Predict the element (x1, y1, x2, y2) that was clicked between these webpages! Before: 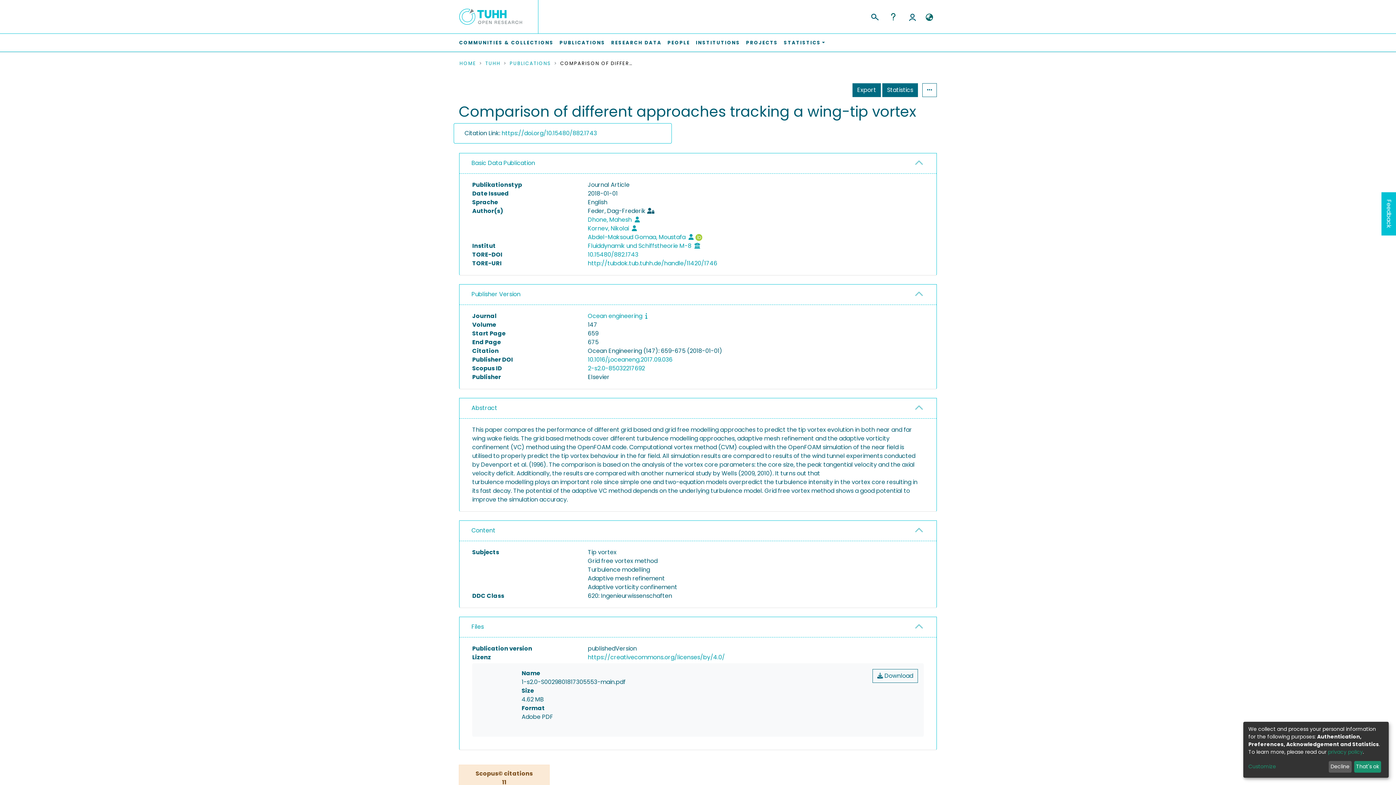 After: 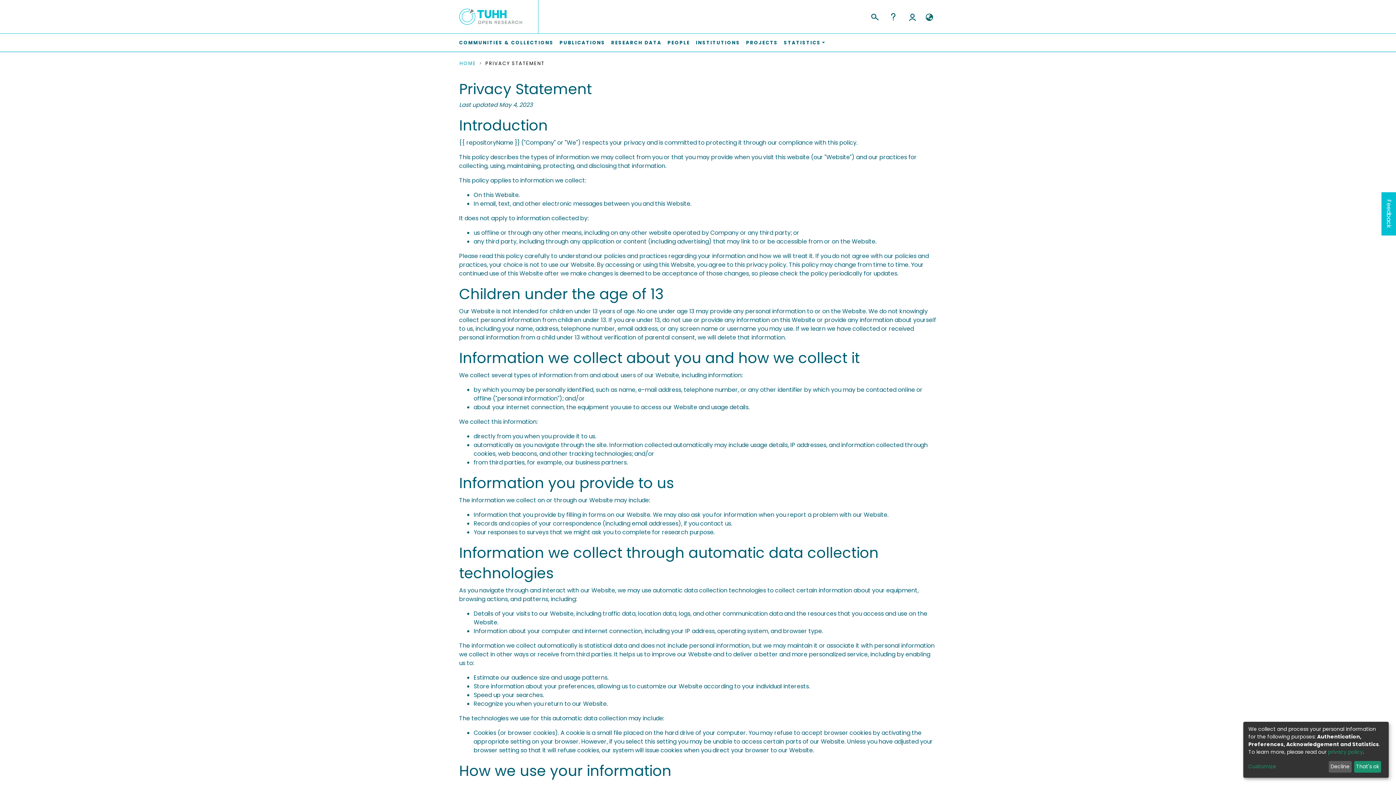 Action: label: privacy policy bbox: (1328, 748, 1363, 755)